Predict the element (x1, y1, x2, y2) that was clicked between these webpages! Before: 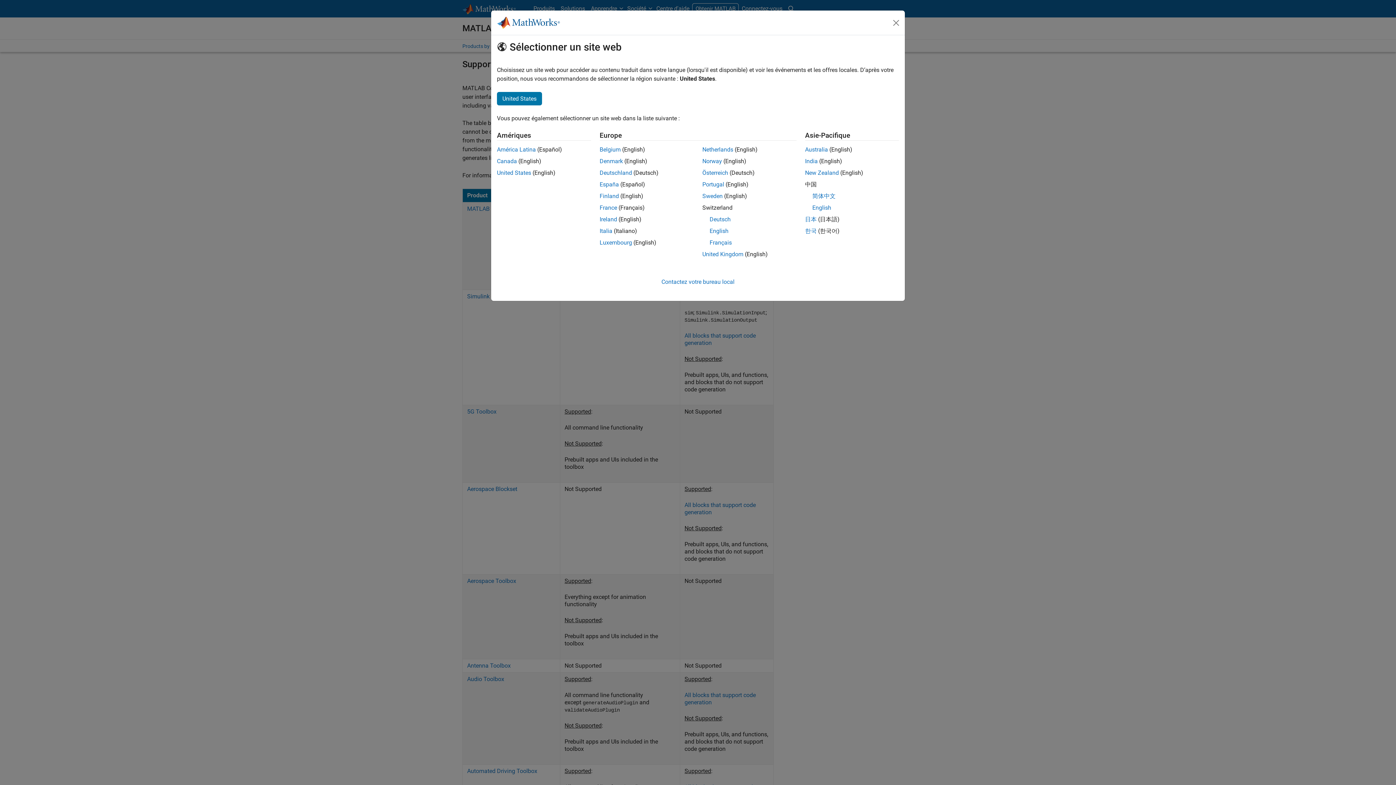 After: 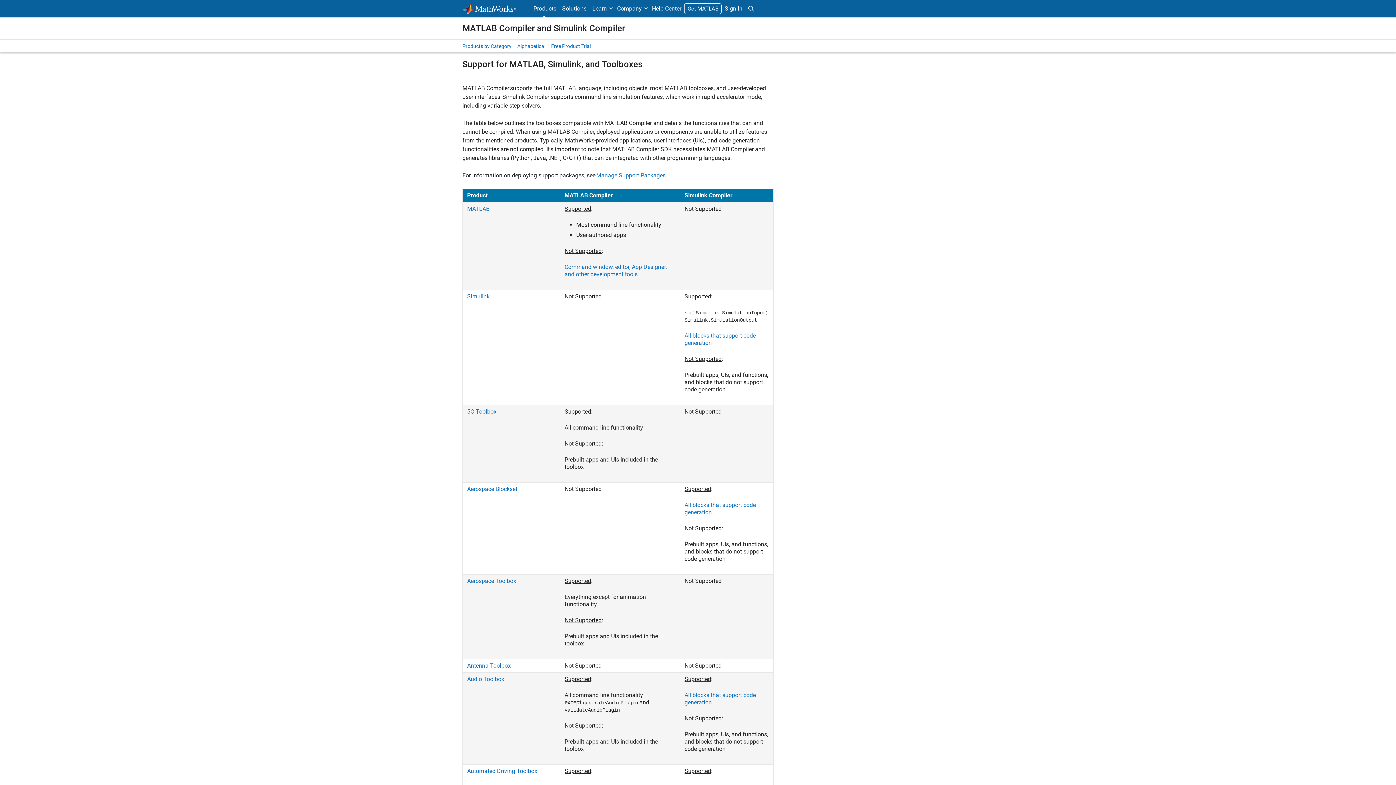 Action: label: India bbox: (805, 157, 818, 164)